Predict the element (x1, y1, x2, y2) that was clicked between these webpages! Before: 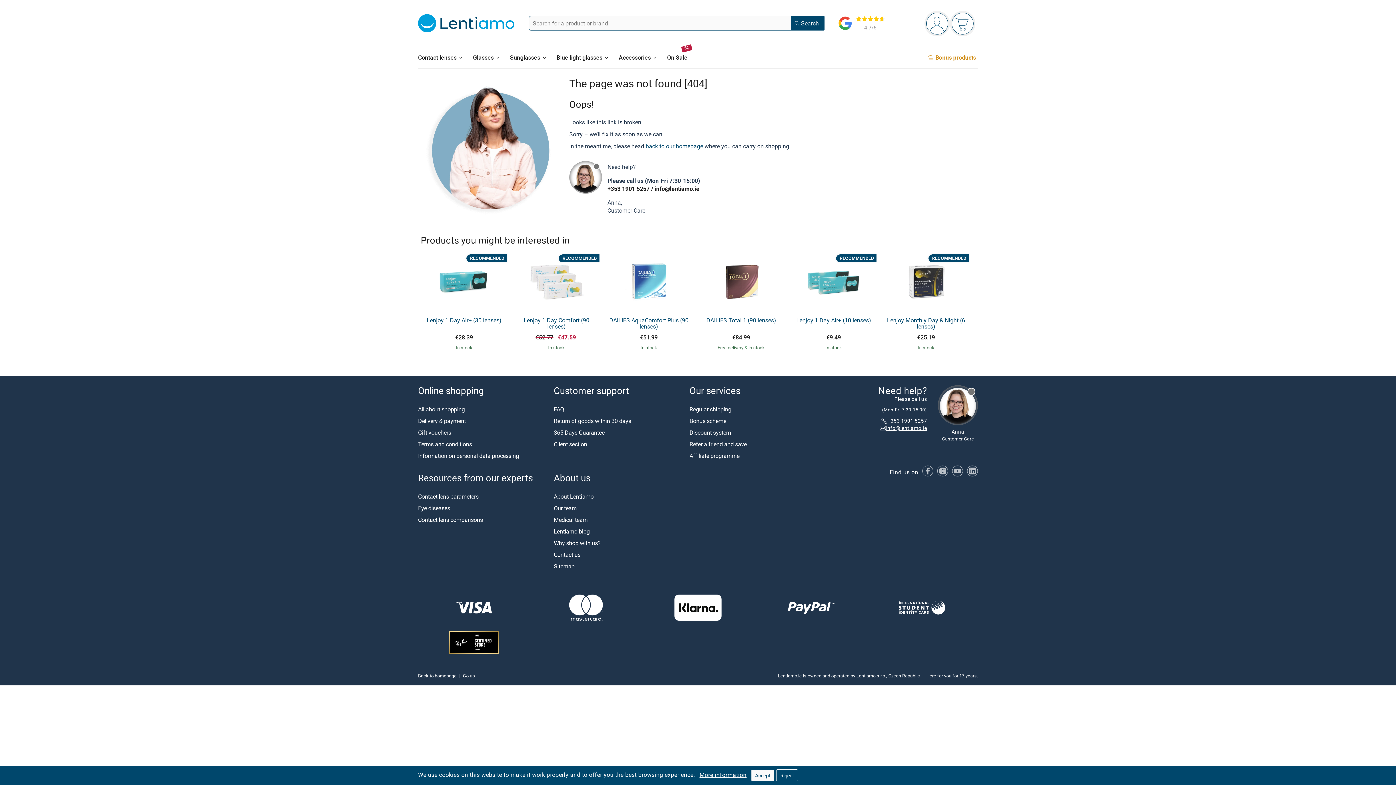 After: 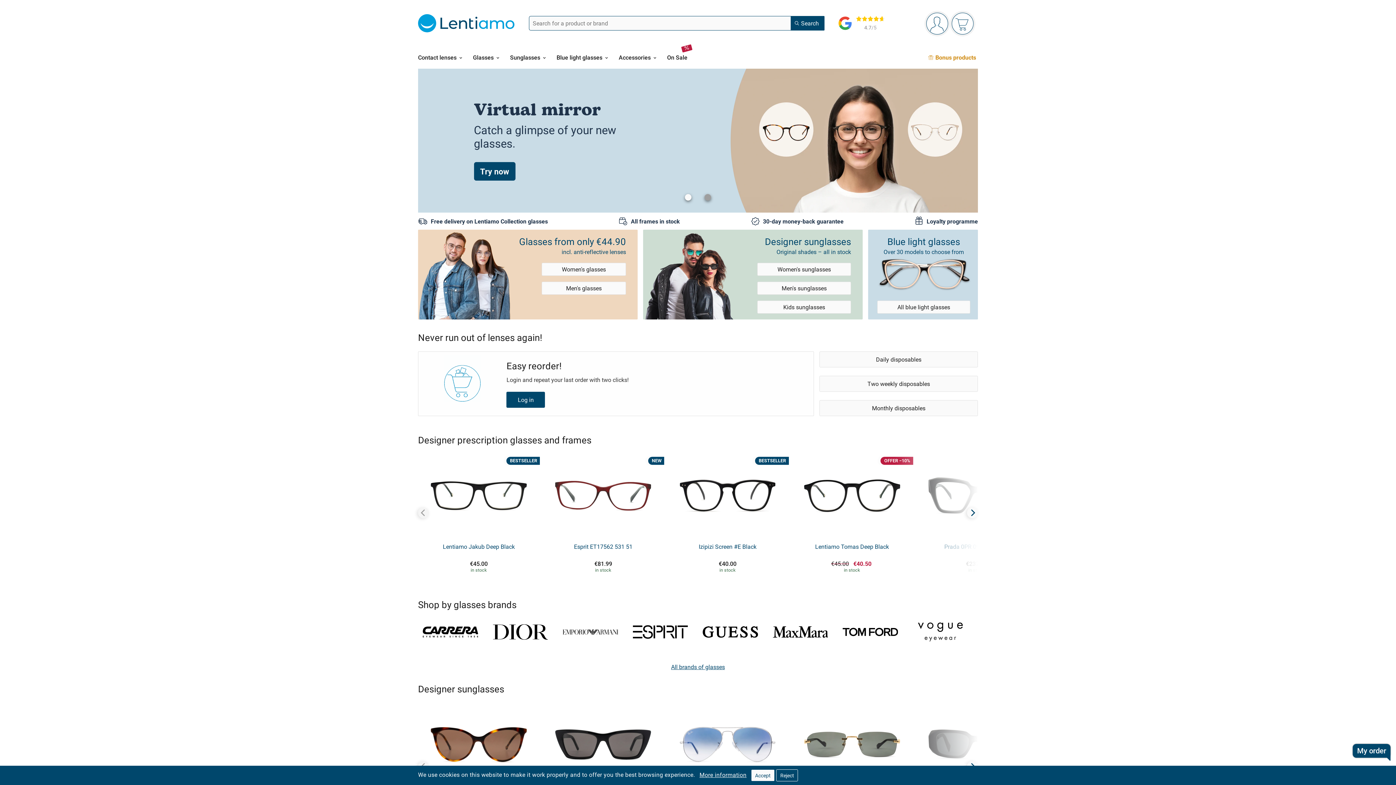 Action: bbox: (418, 18, 514, 26)